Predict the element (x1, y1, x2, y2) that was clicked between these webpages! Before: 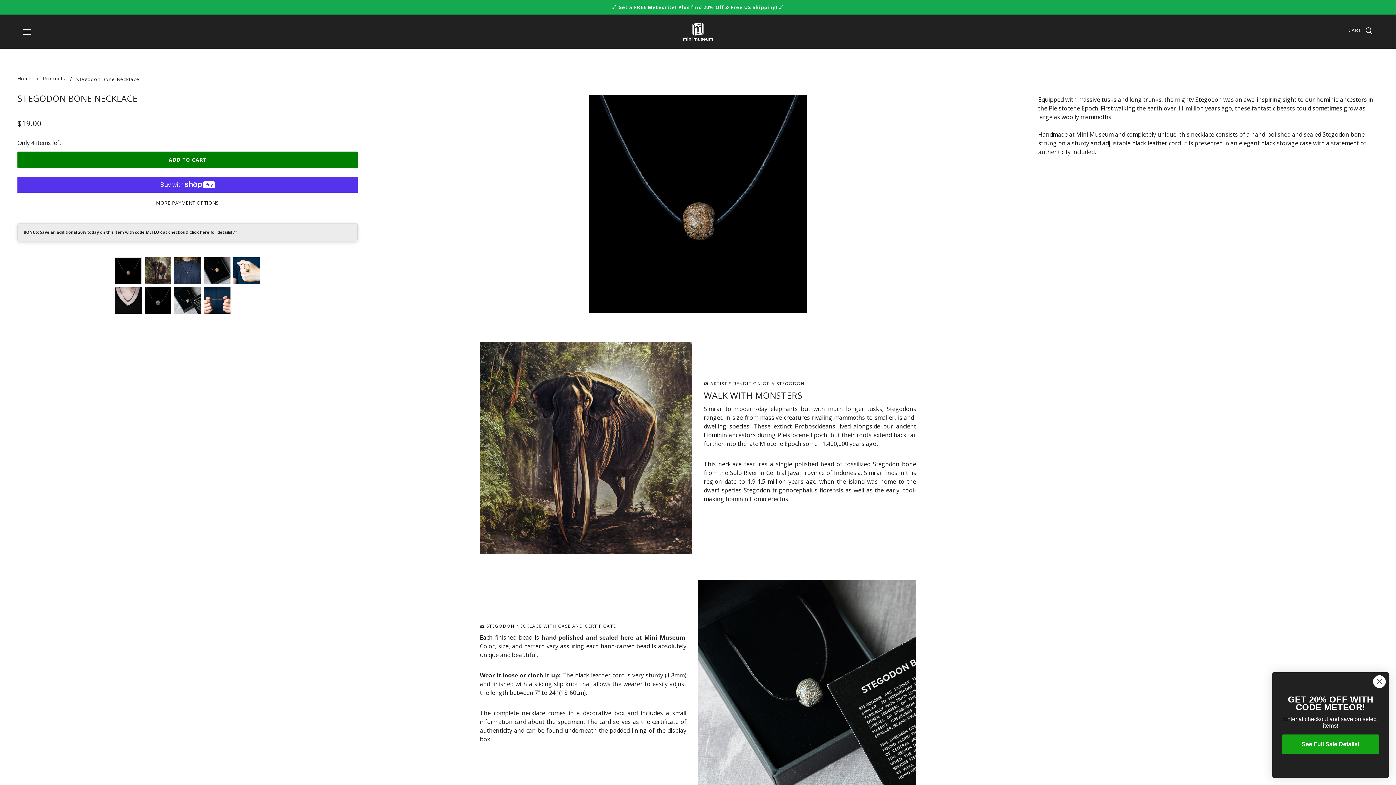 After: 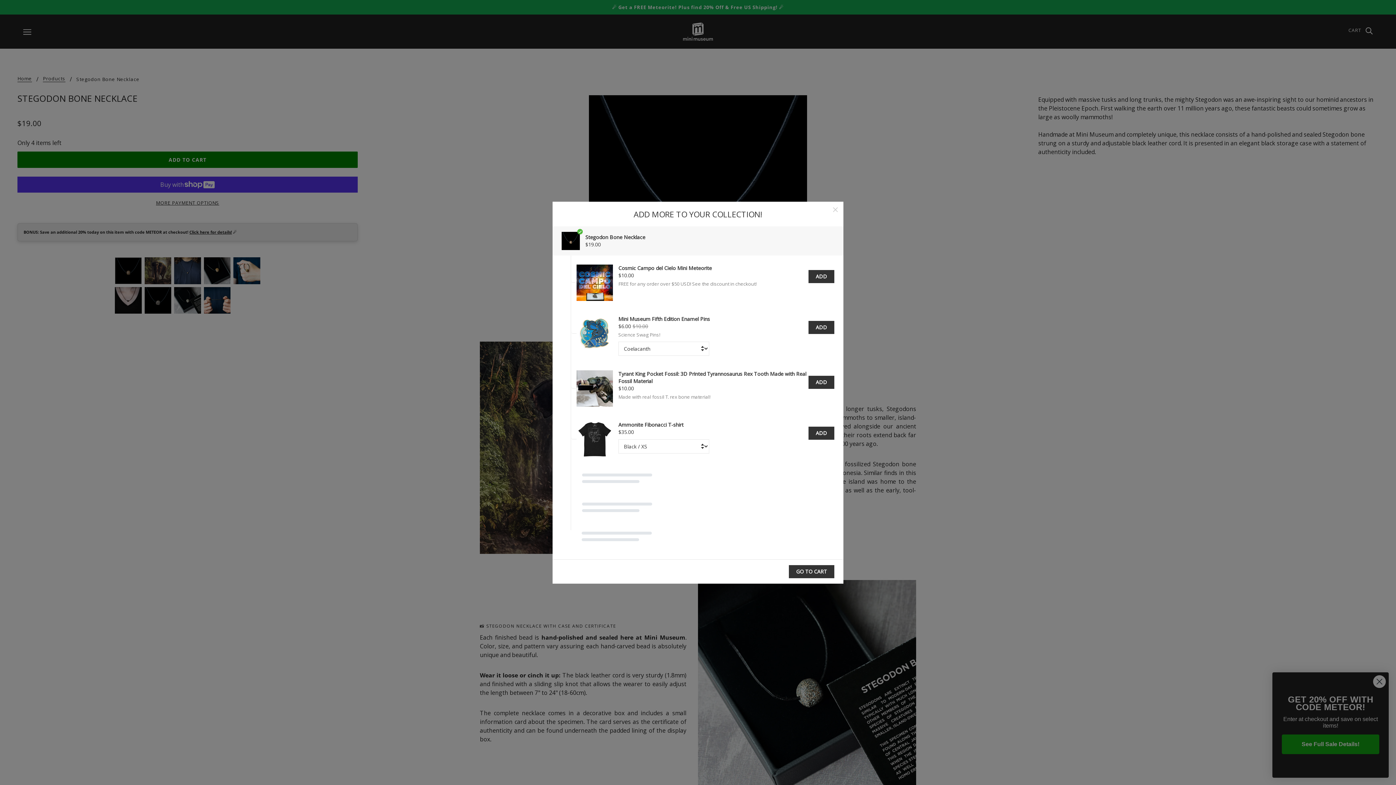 Action: bbox: (17, 151, 357, 168) label: ADD TO CART